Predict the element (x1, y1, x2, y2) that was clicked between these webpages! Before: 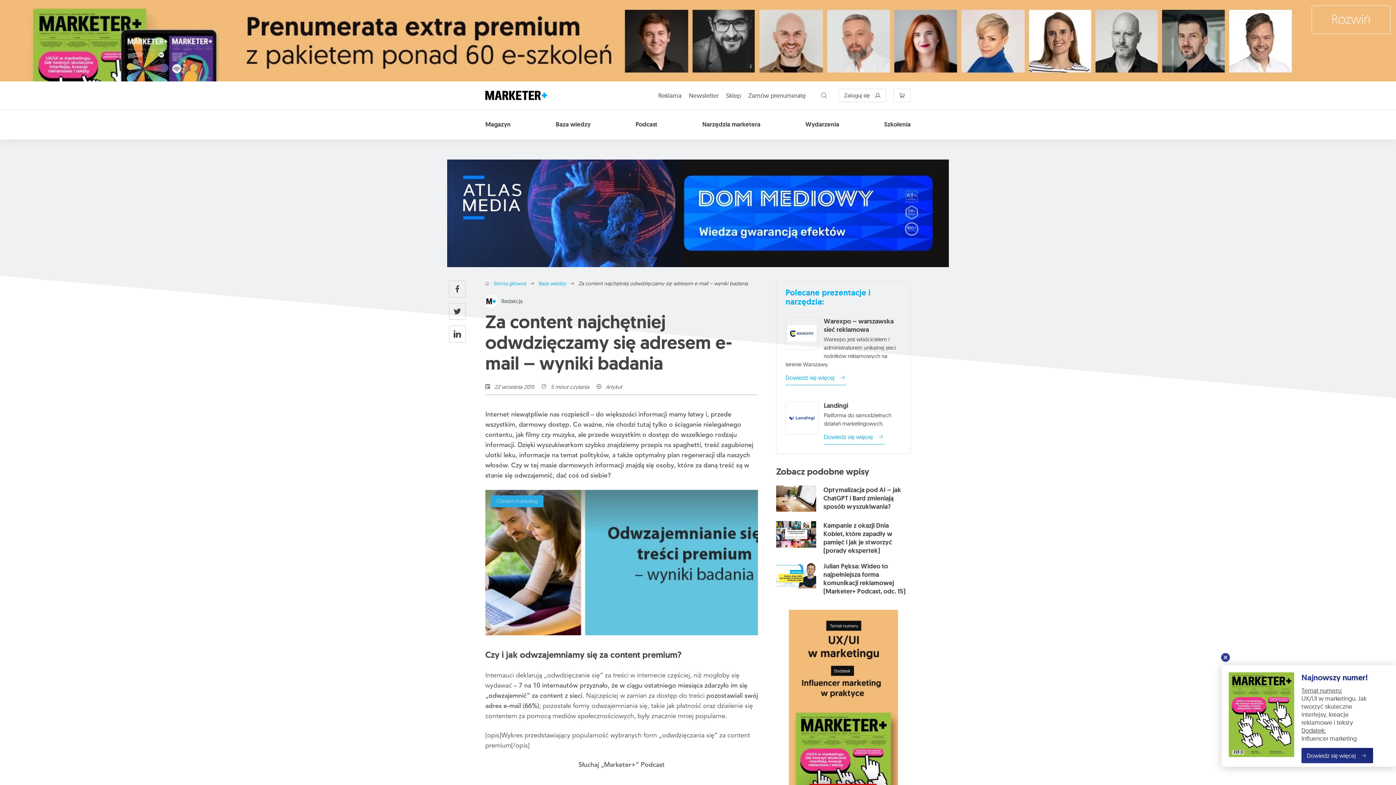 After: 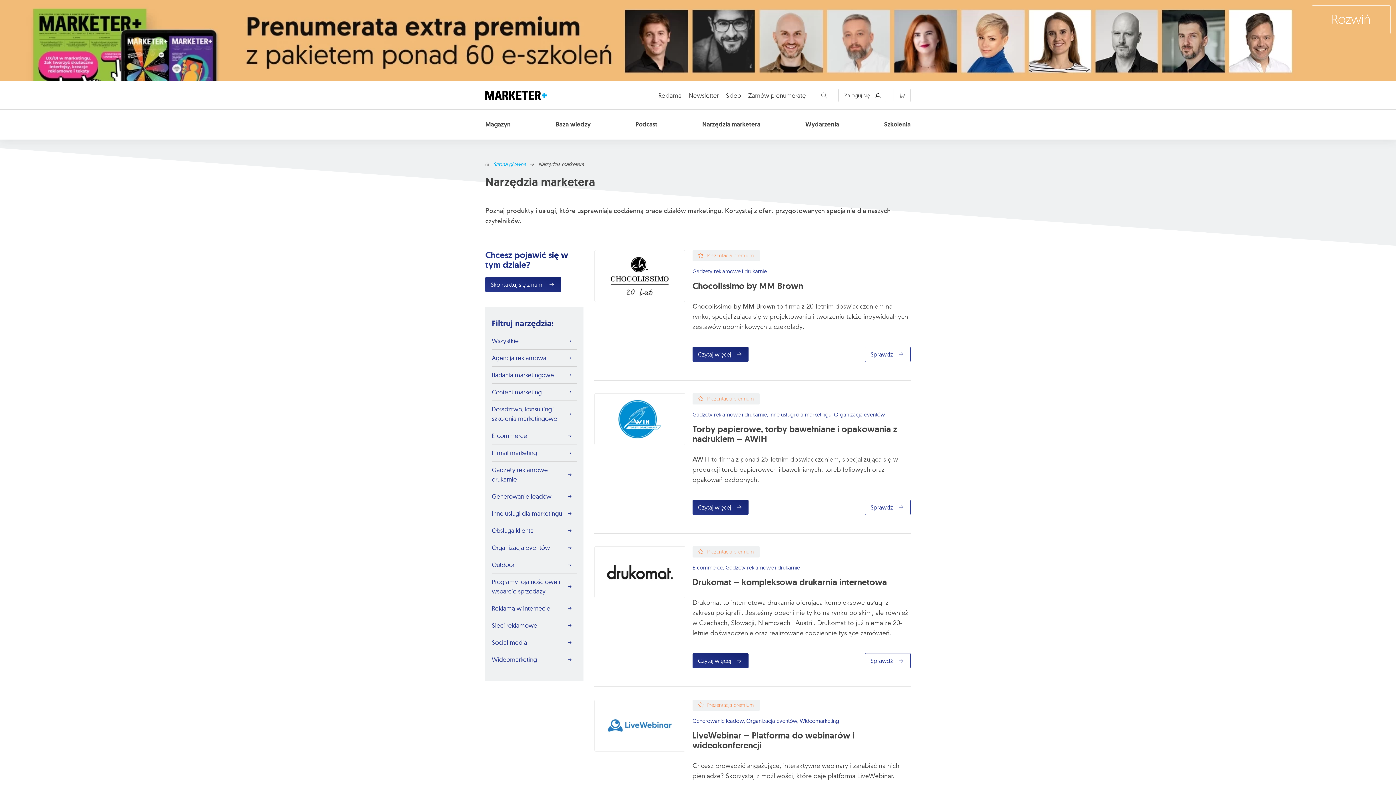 Action: bbox: (691, 109, 771, 139) label: Narzędzia marketera